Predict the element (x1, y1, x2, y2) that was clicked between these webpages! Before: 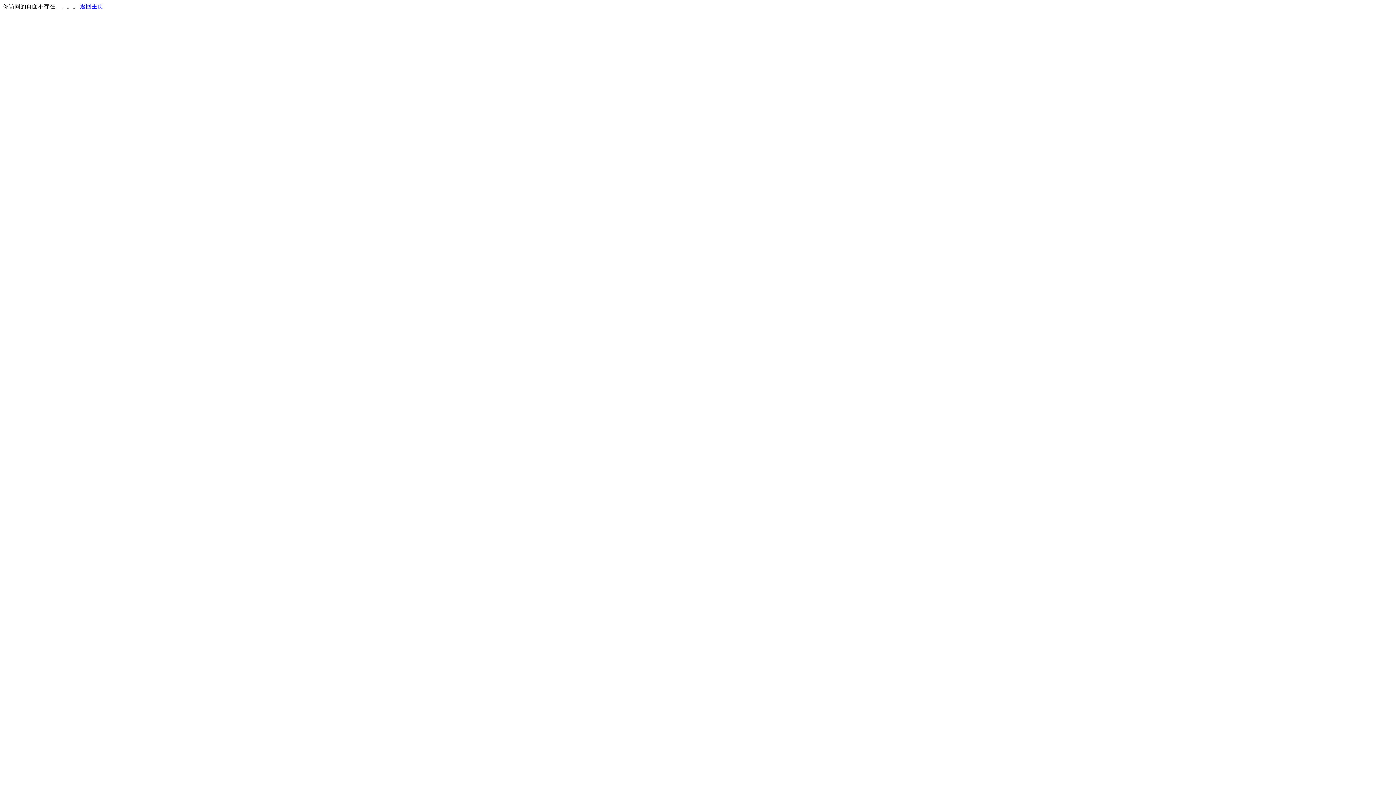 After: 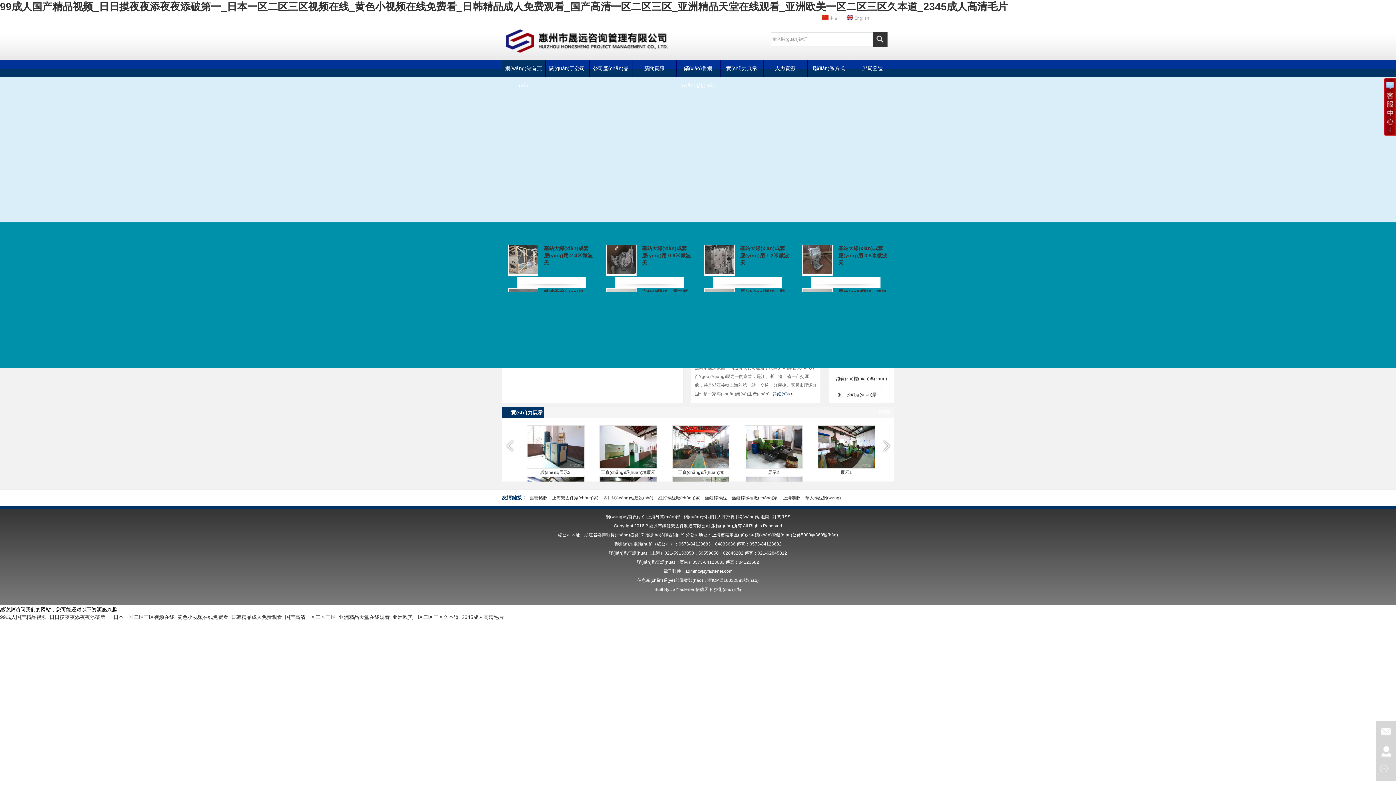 Action: label: 返回主页 bbox: (80, 3, 103, 9)